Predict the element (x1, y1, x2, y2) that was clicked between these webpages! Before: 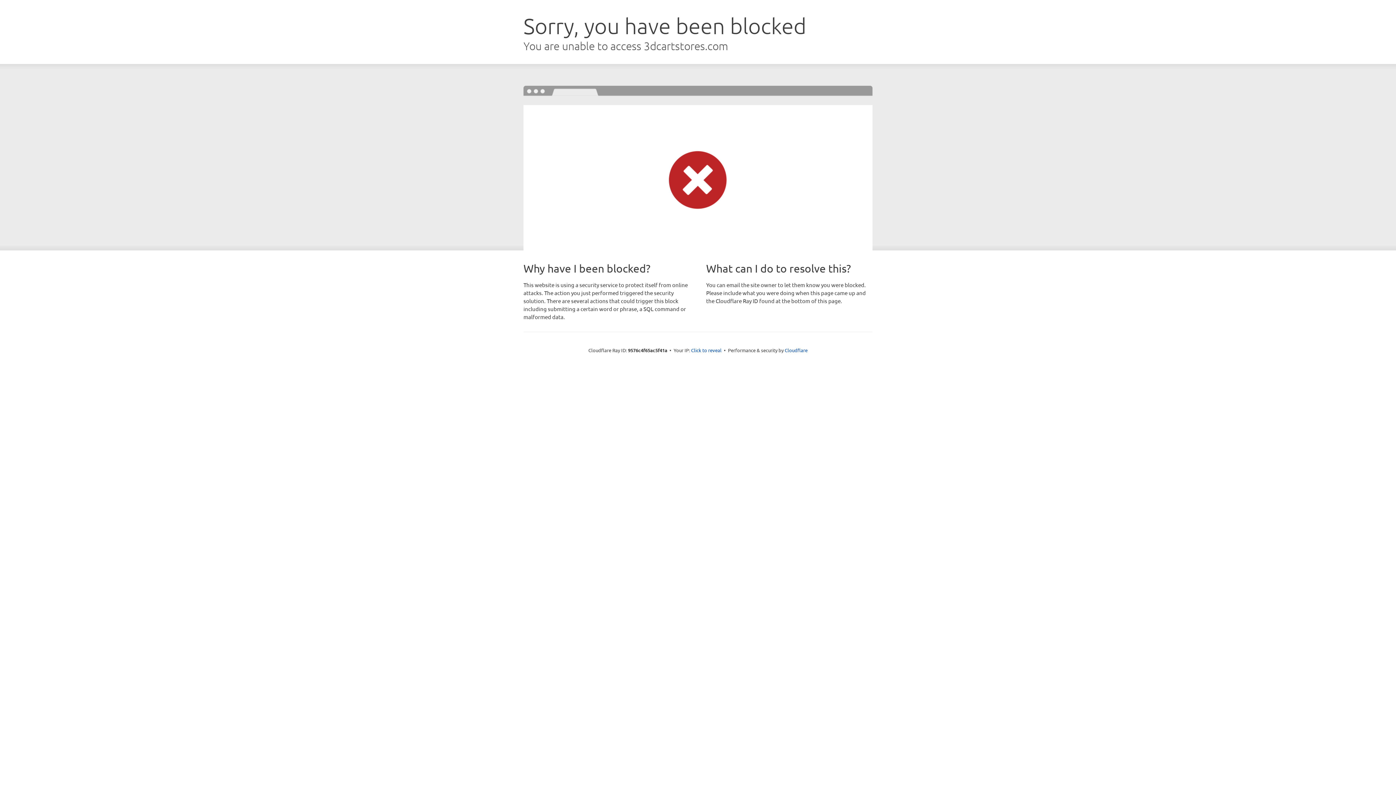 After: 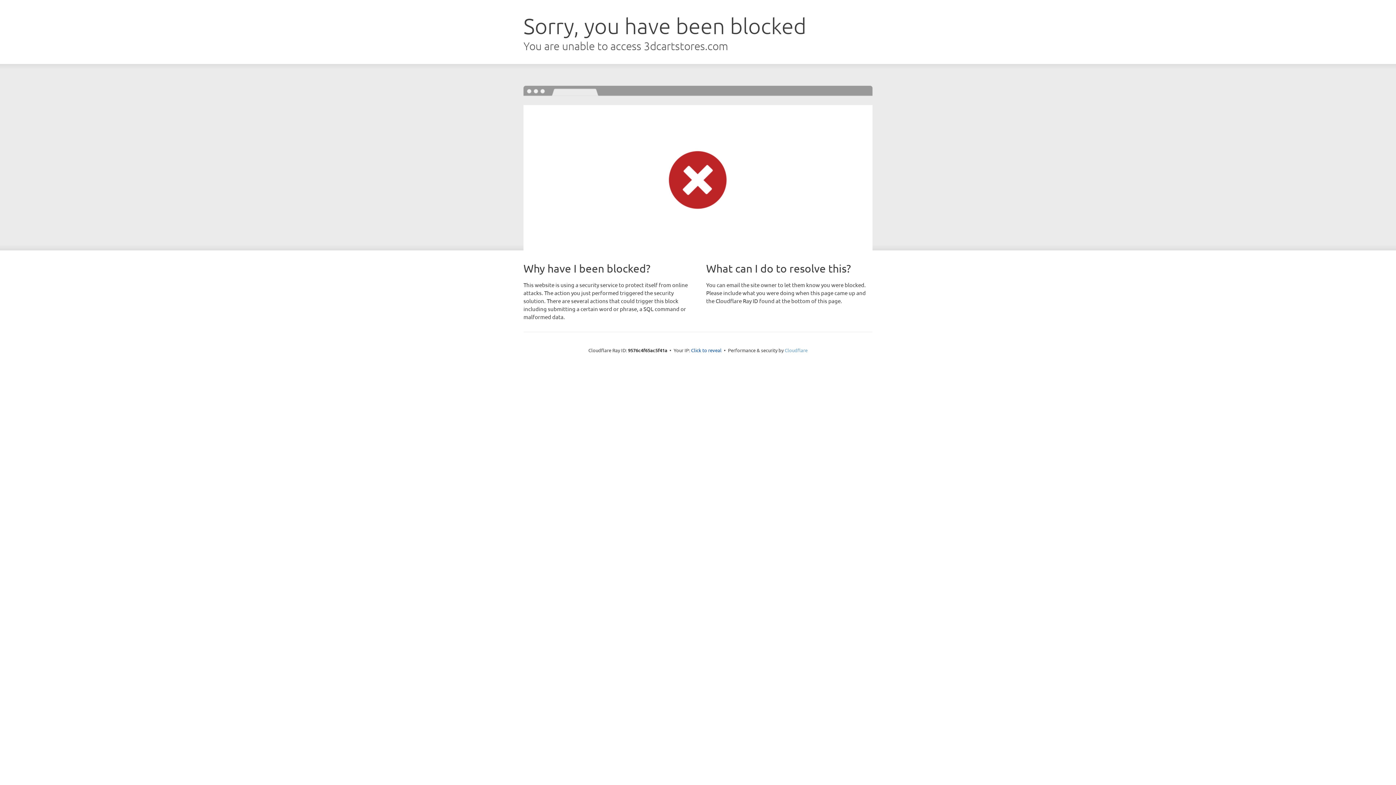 Action: bbox: (784, 347, 807, 353) label: Cloudflare